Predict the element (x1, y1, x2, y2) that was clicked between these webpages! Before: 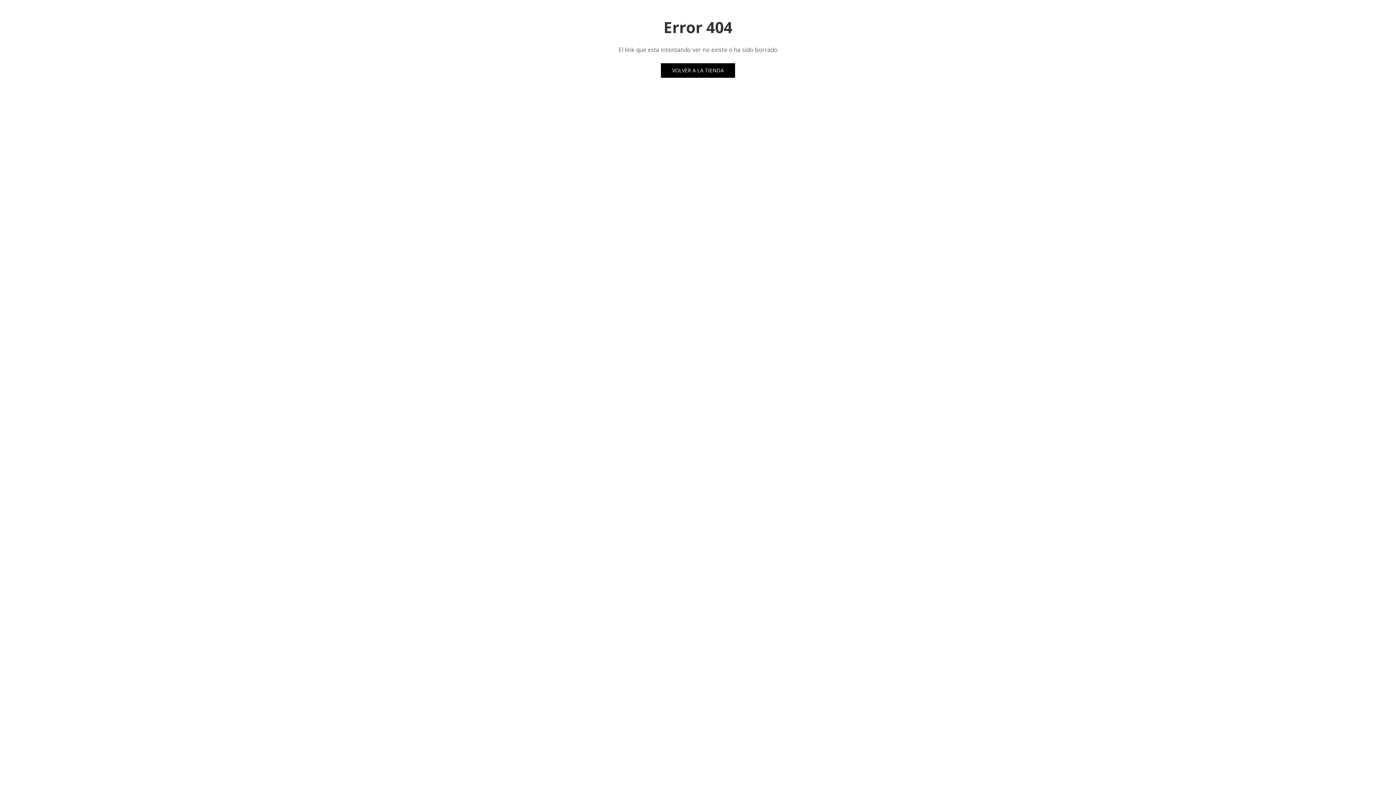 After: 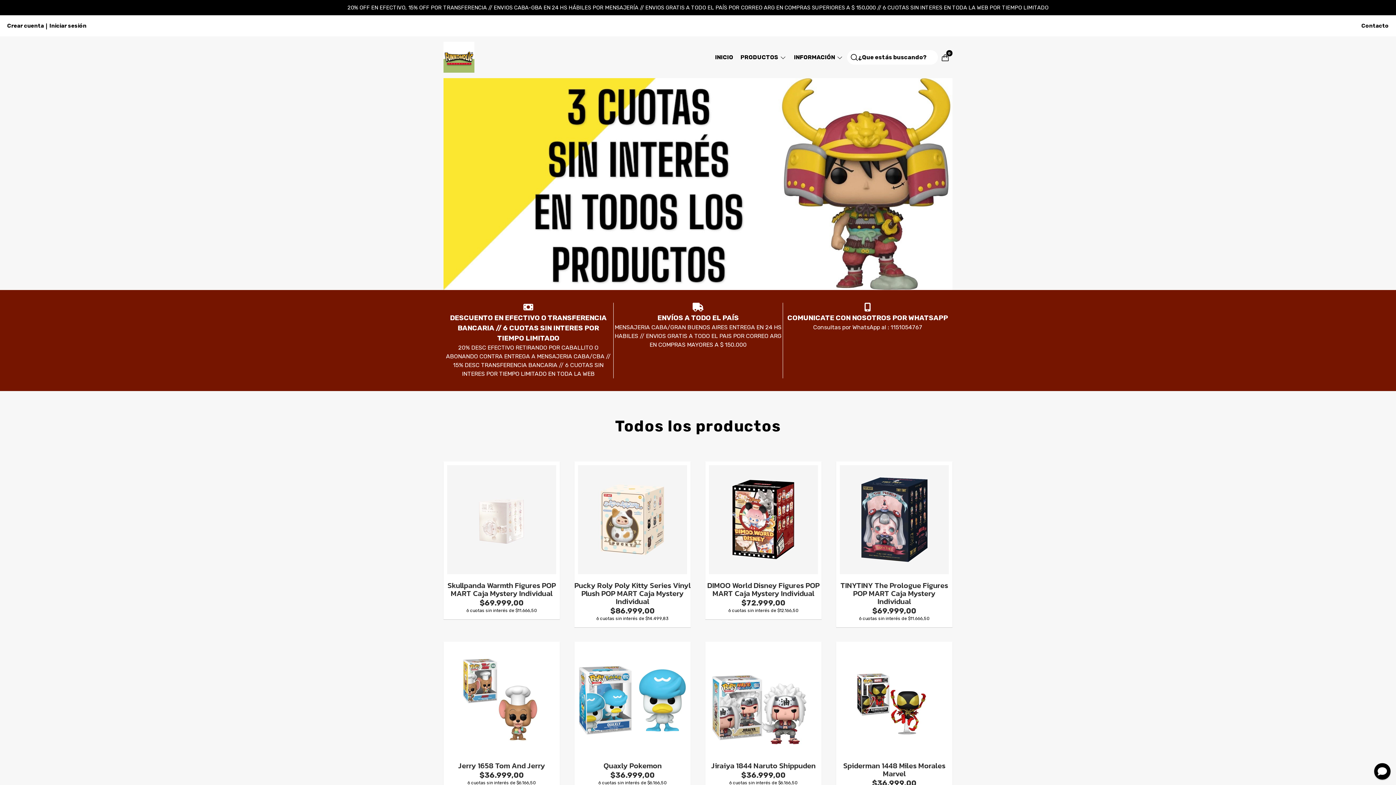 Action: label: VOLVER A LA TIENDA bbox: (661, 63, 735, 77)